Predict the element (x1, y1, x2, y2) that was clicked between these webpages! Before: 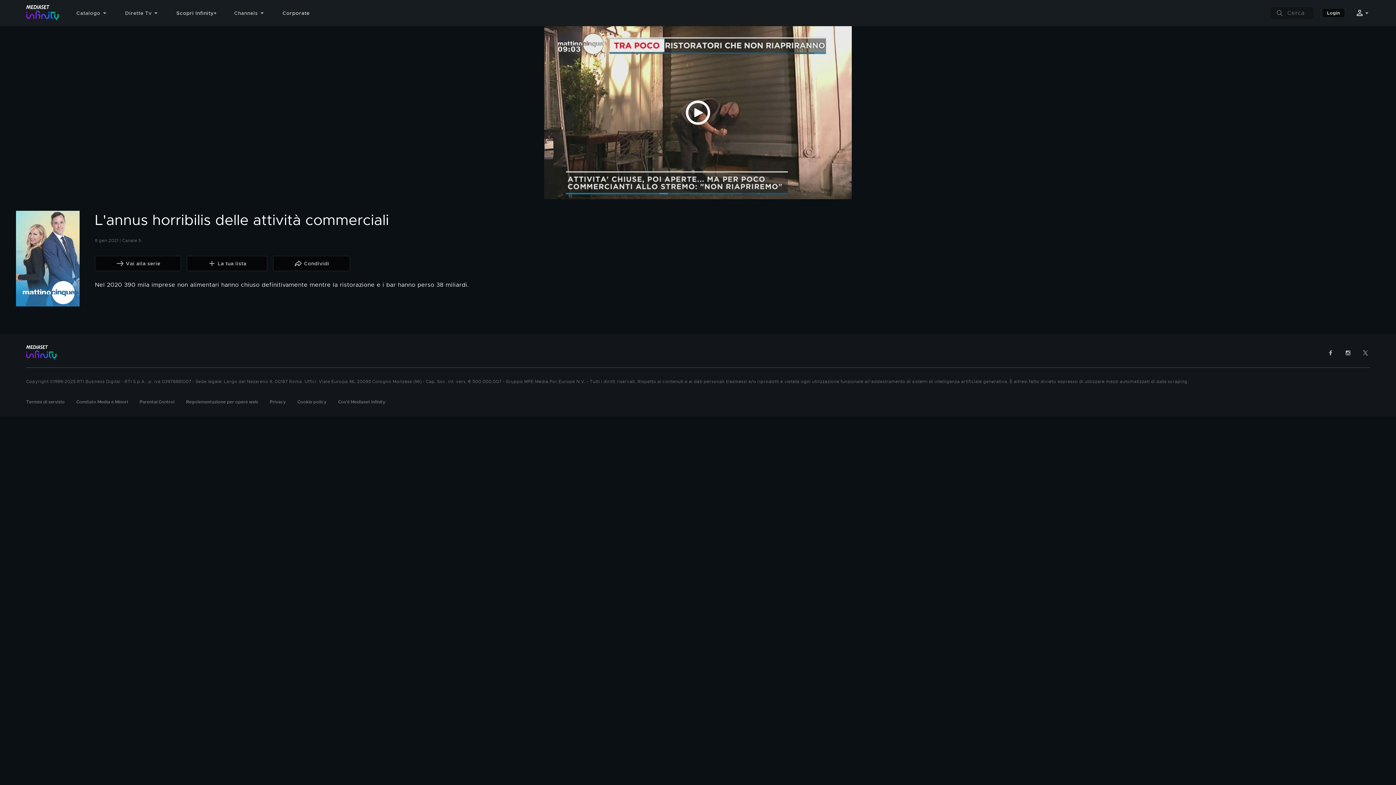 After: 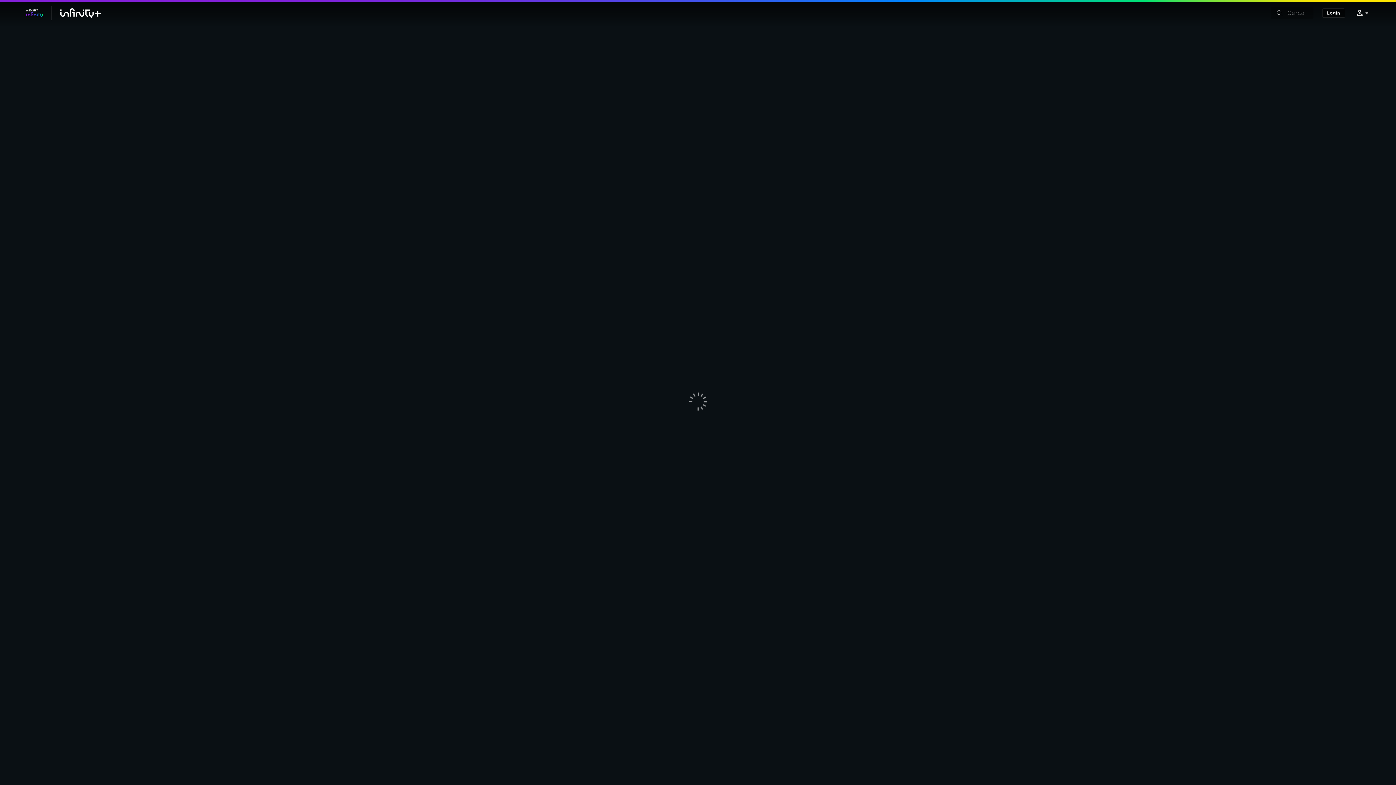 Action: label: Scopri Infinity+ bbox: (176, 5, 234, 20)